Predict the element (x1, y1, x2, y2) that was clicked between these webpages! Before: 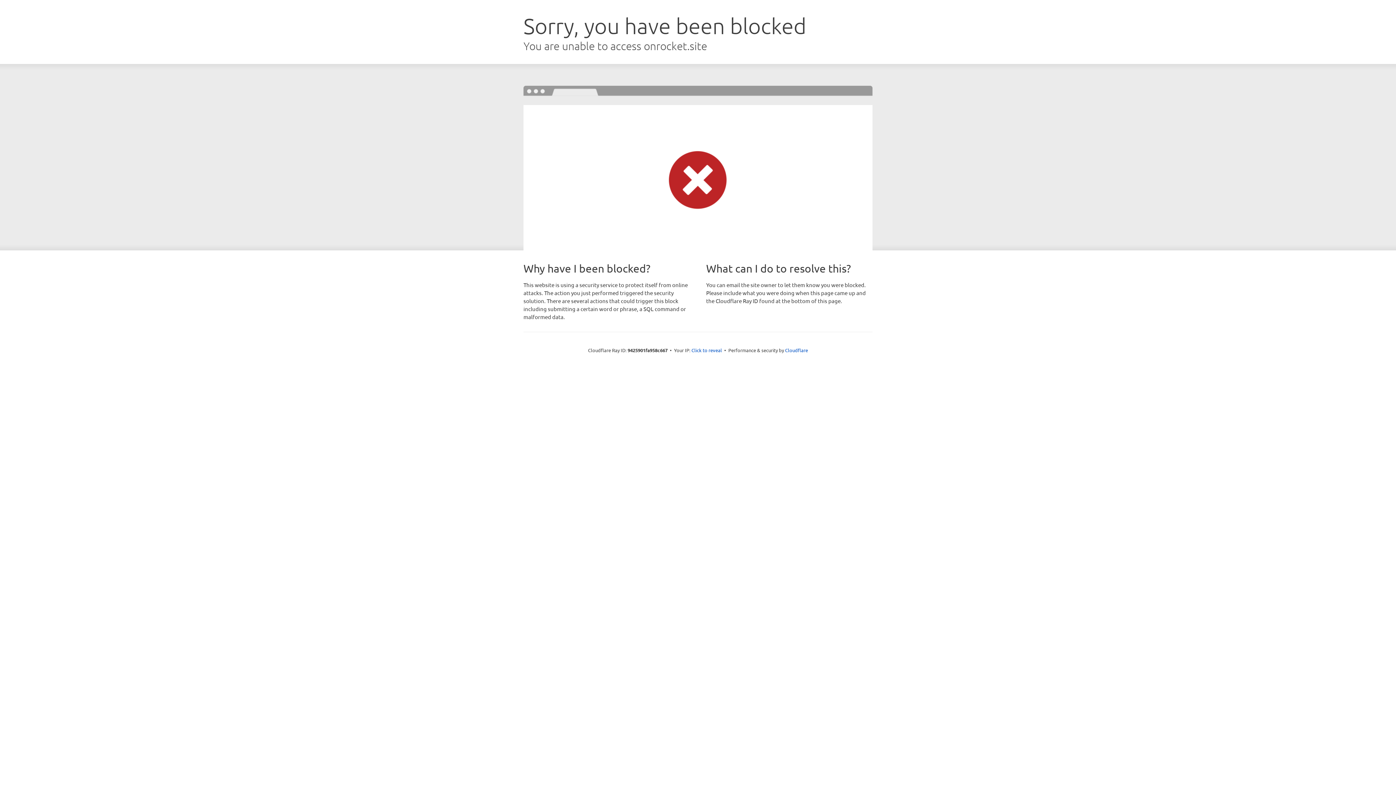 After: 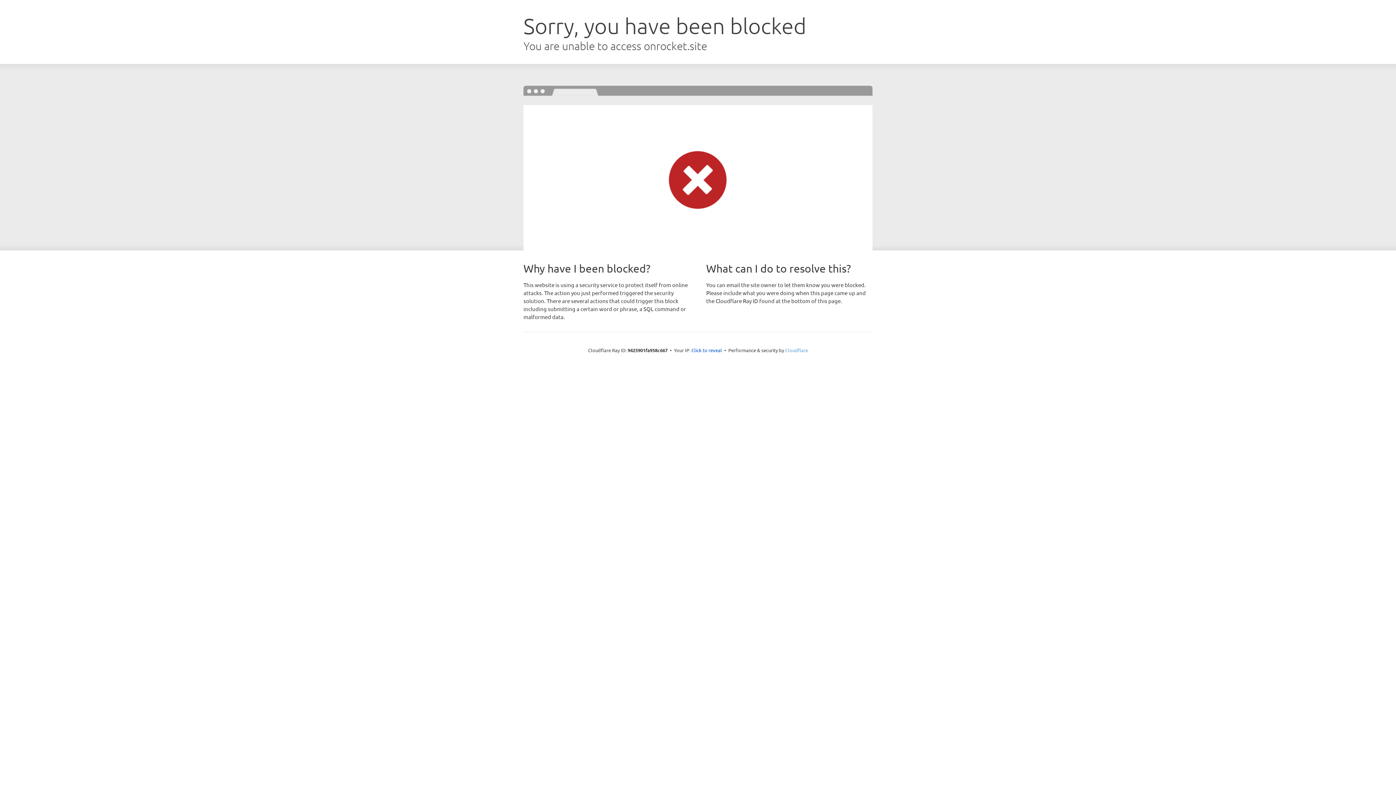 Action: label: Cloudflare bbox: (785, 347, 808, 353)